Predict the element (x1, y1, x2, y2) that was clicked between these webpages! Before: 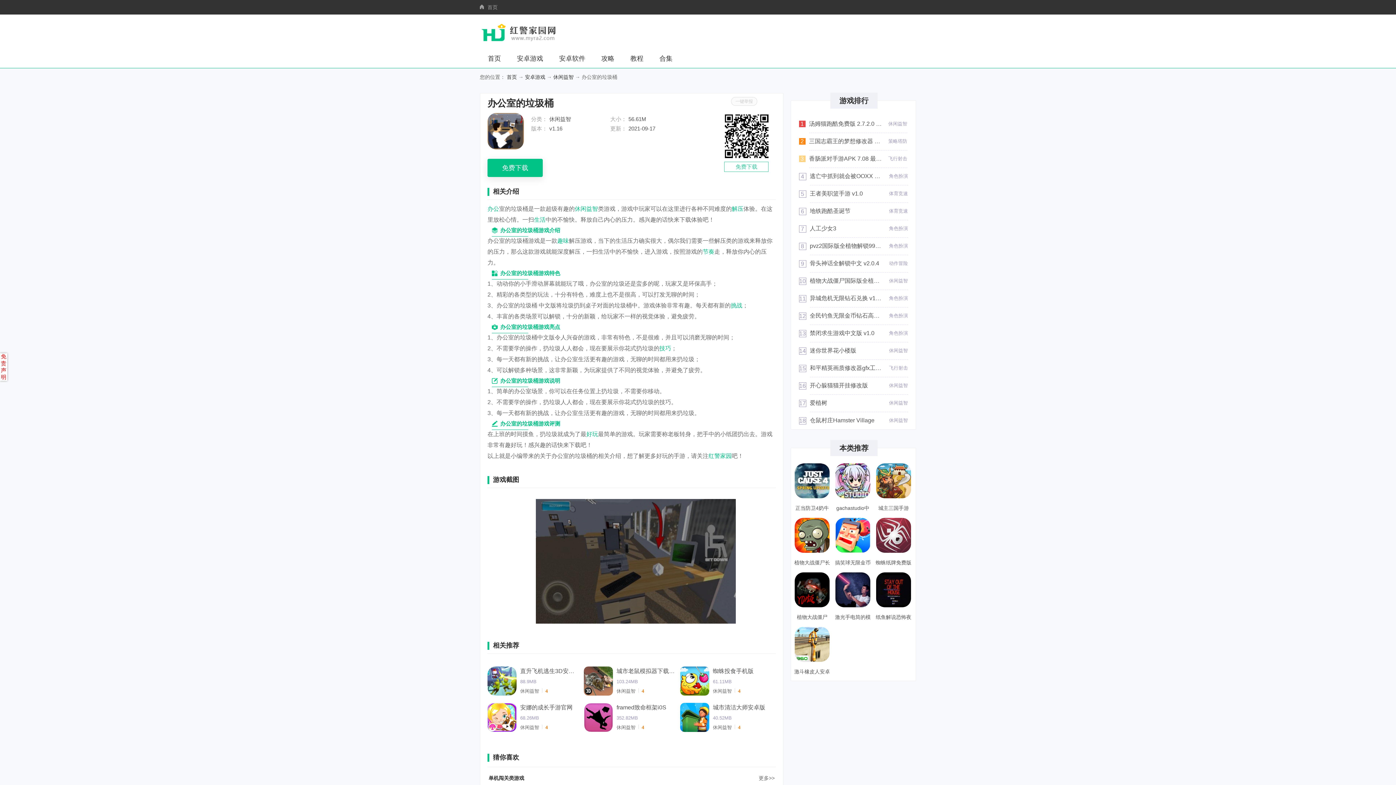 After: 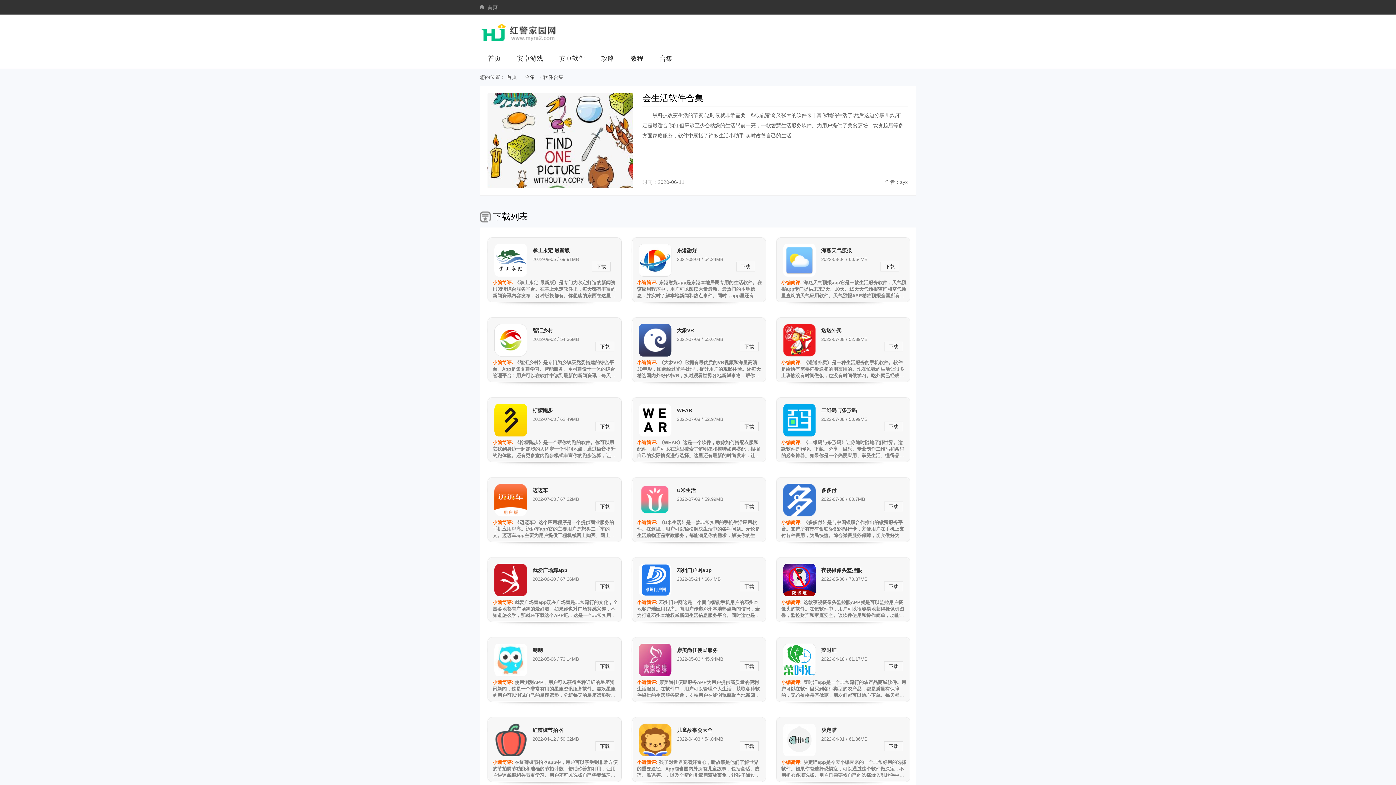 Action: bbox: (534, 216, 545, 222) label: 生活